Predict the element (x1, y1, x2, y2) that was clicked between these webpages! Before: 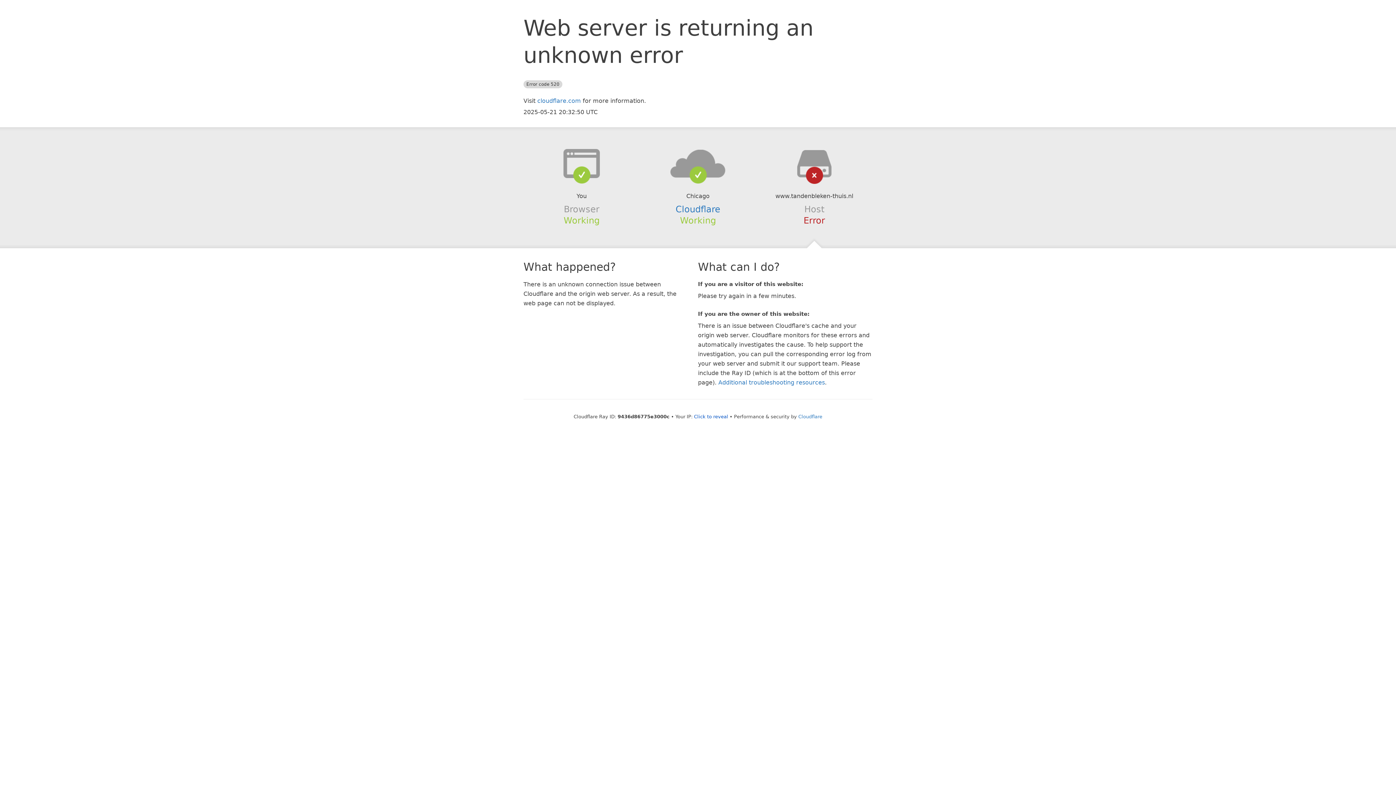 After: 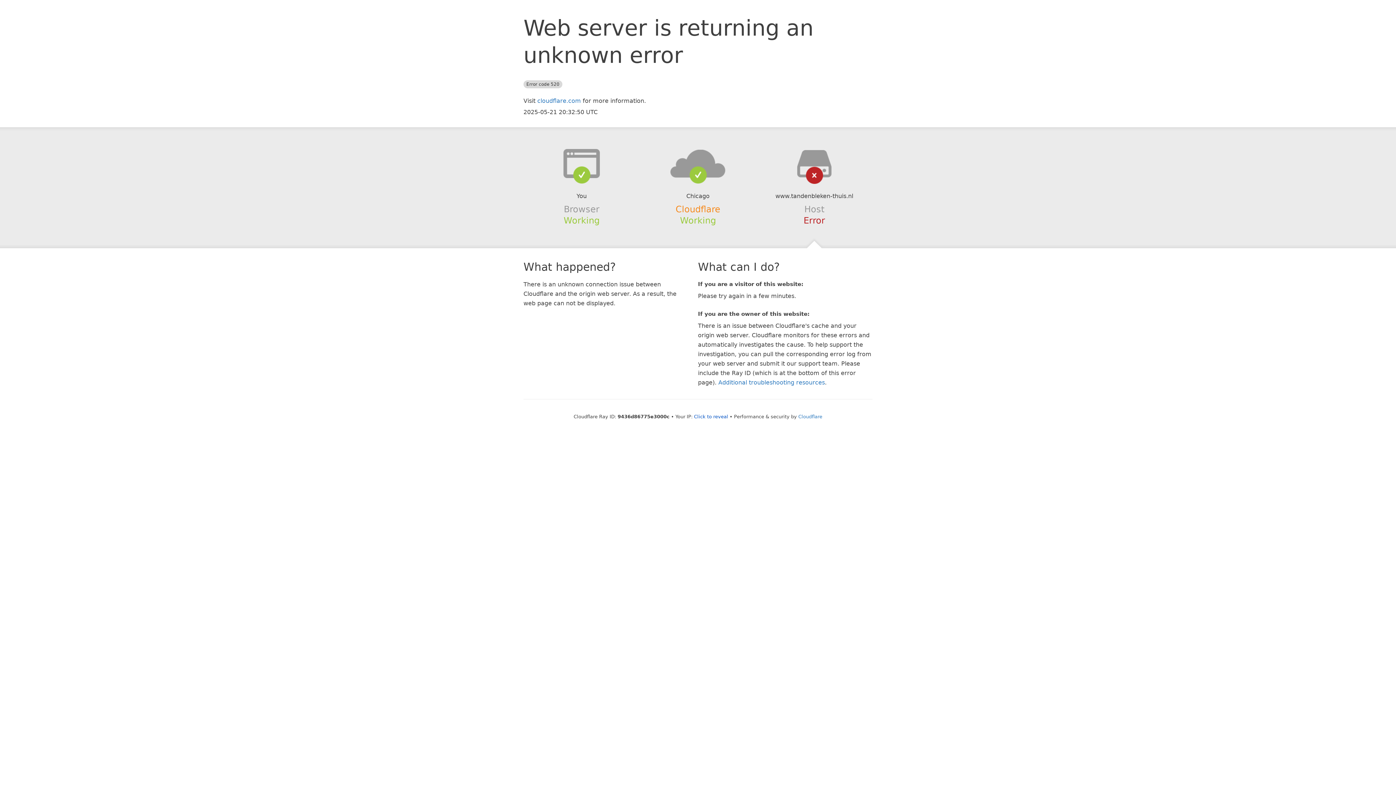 Action: label: Cloudflare bbox: (675, 204, 720, 214)